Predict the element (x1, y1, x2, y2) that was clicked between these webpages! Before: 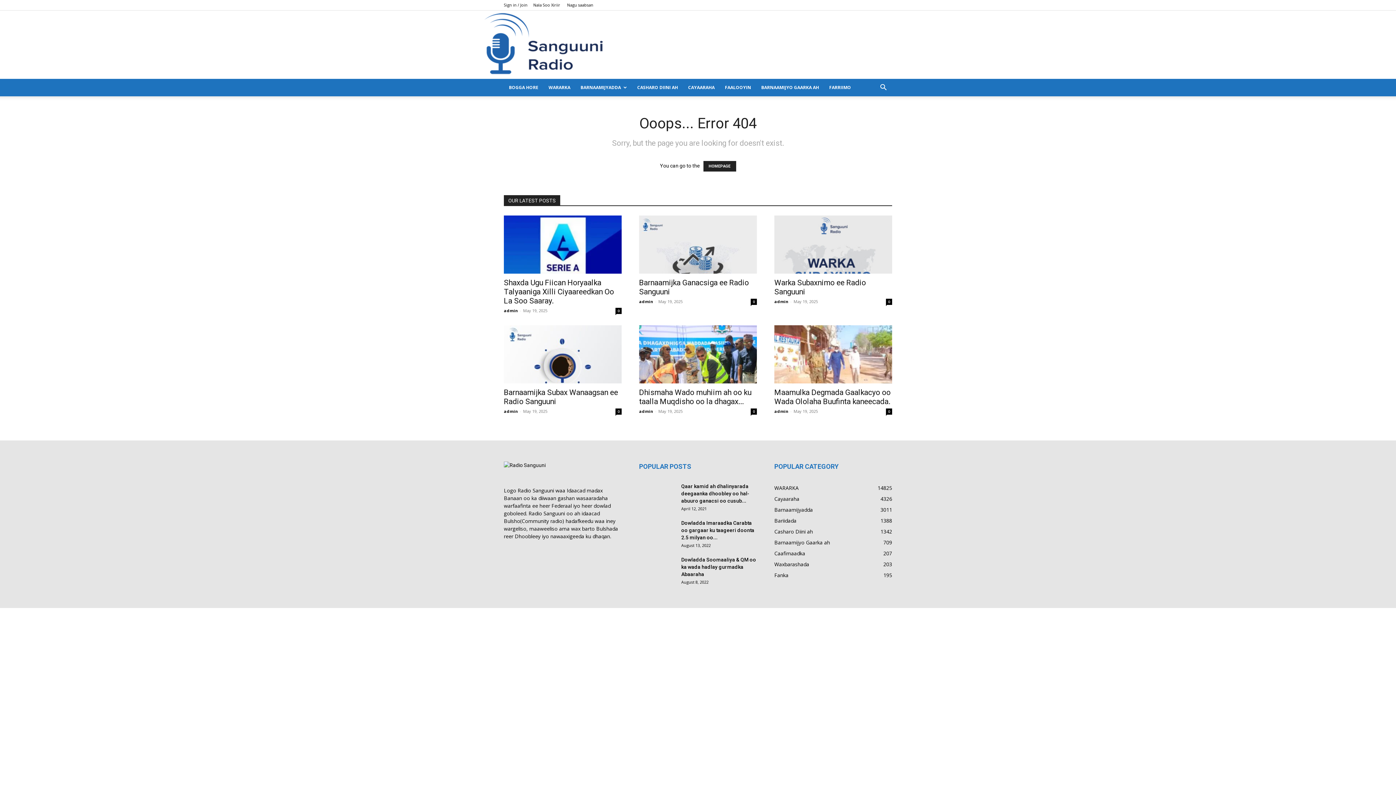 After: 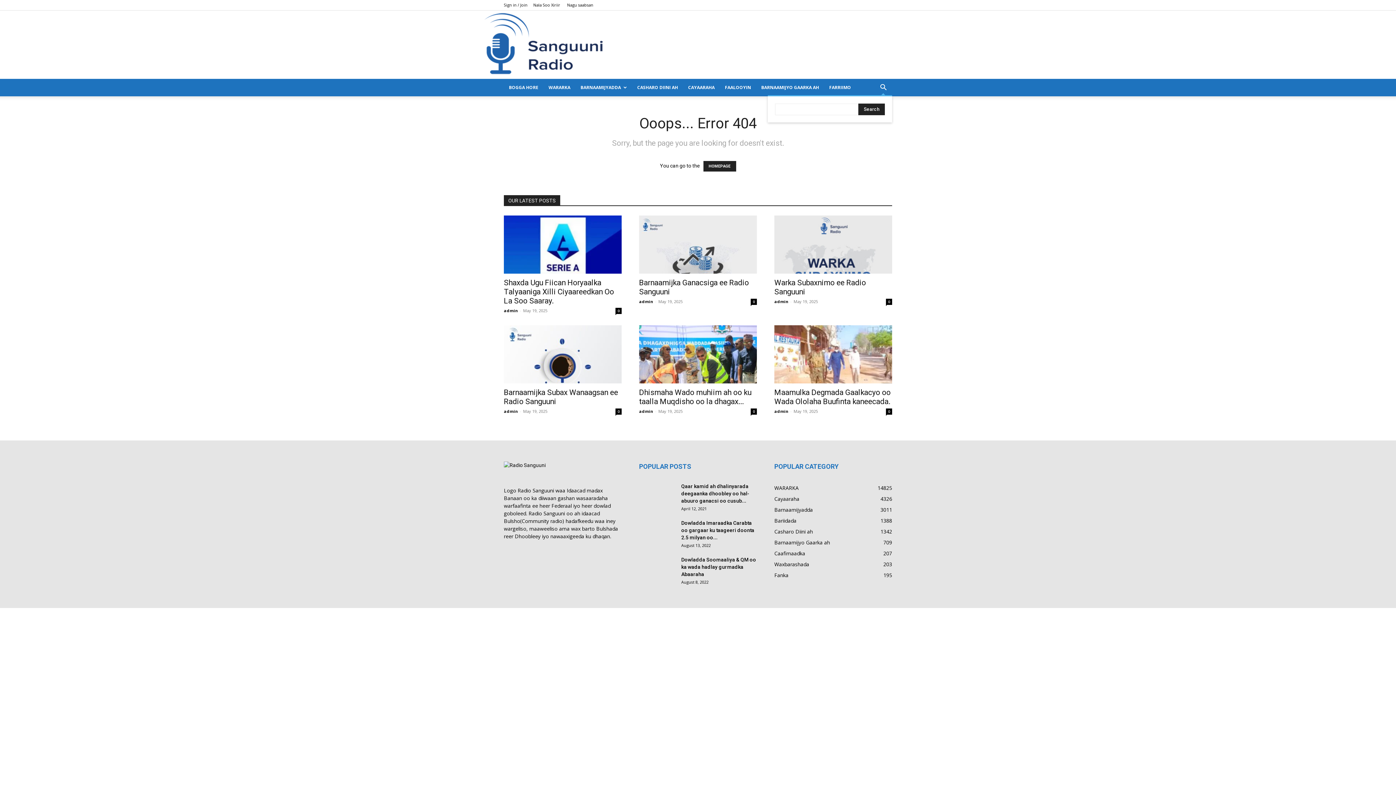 Action: bbox: (874, 84, 892, 91) label: Search